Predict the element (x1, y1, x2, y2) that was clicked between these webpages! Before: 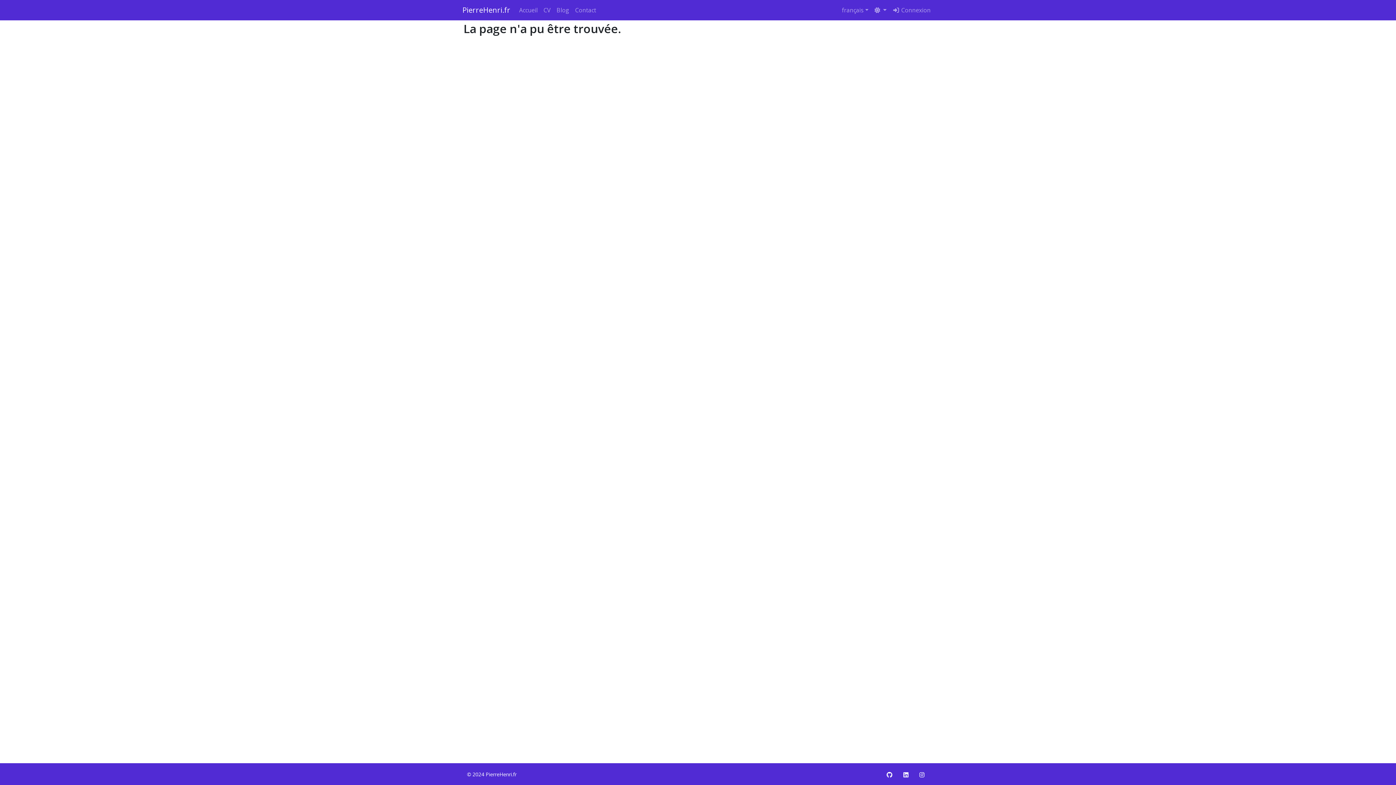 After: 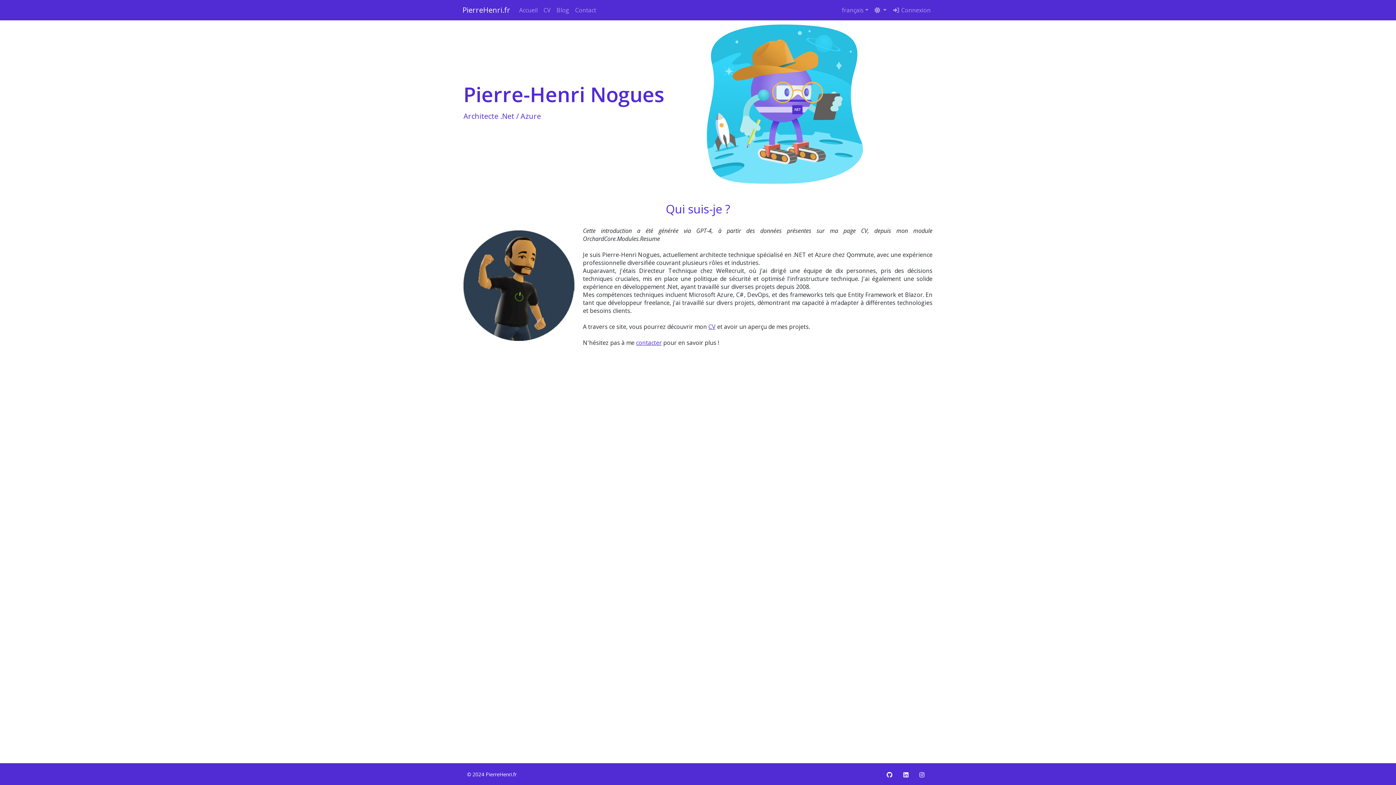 Action: label: PierreHenri.fr bbox: (462, 2, 510, 17)